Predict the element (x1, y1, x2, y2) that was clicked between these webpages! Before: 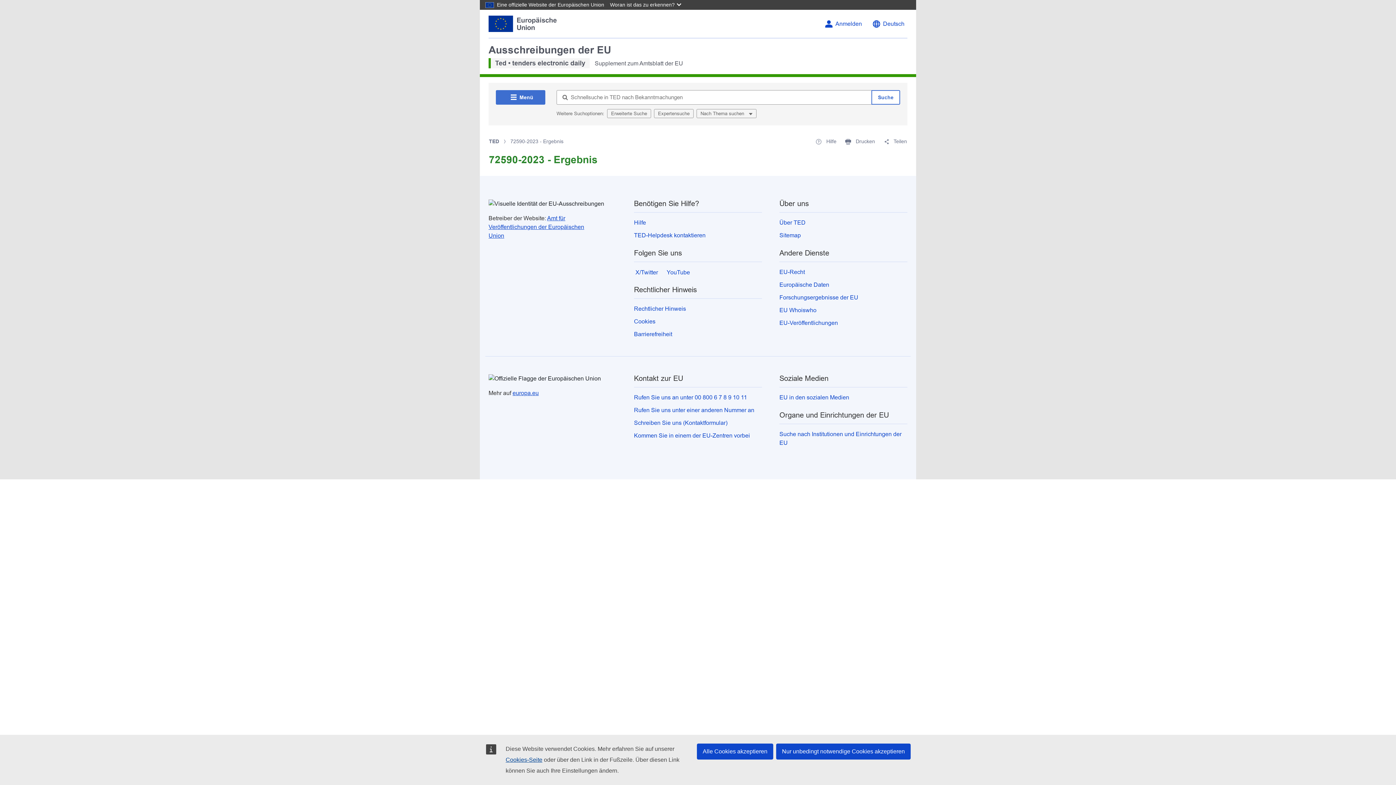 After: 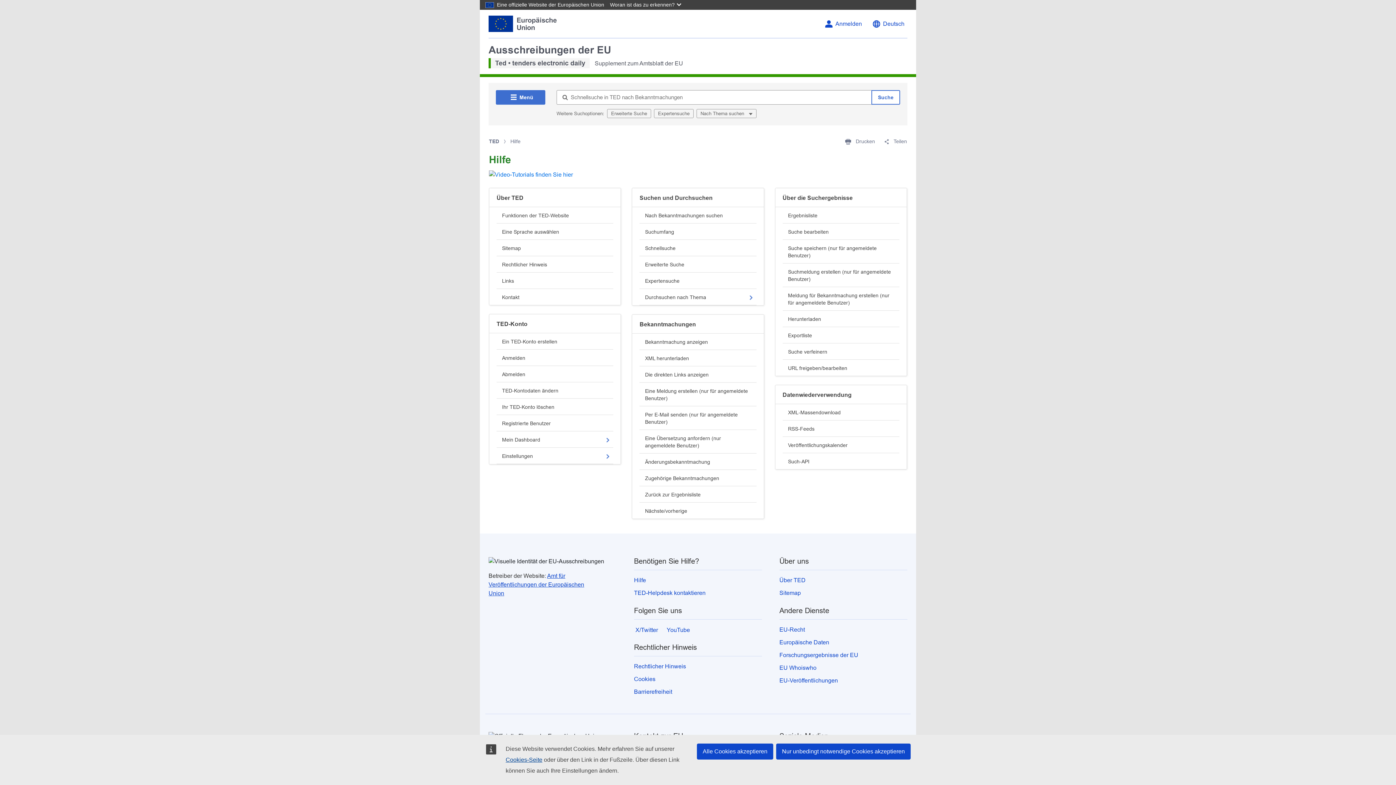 Action: label:  Hilfe bbox: (815, 137, 836, 145)